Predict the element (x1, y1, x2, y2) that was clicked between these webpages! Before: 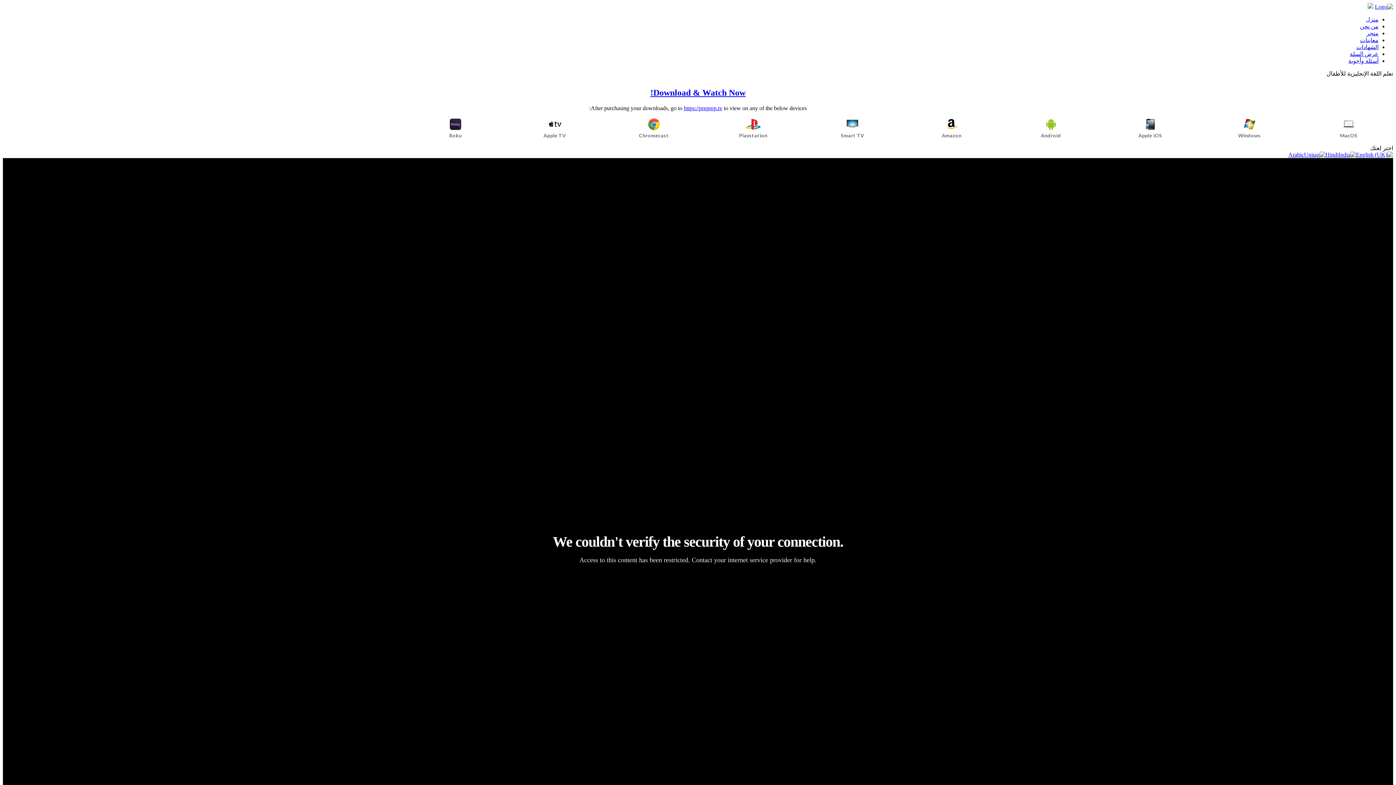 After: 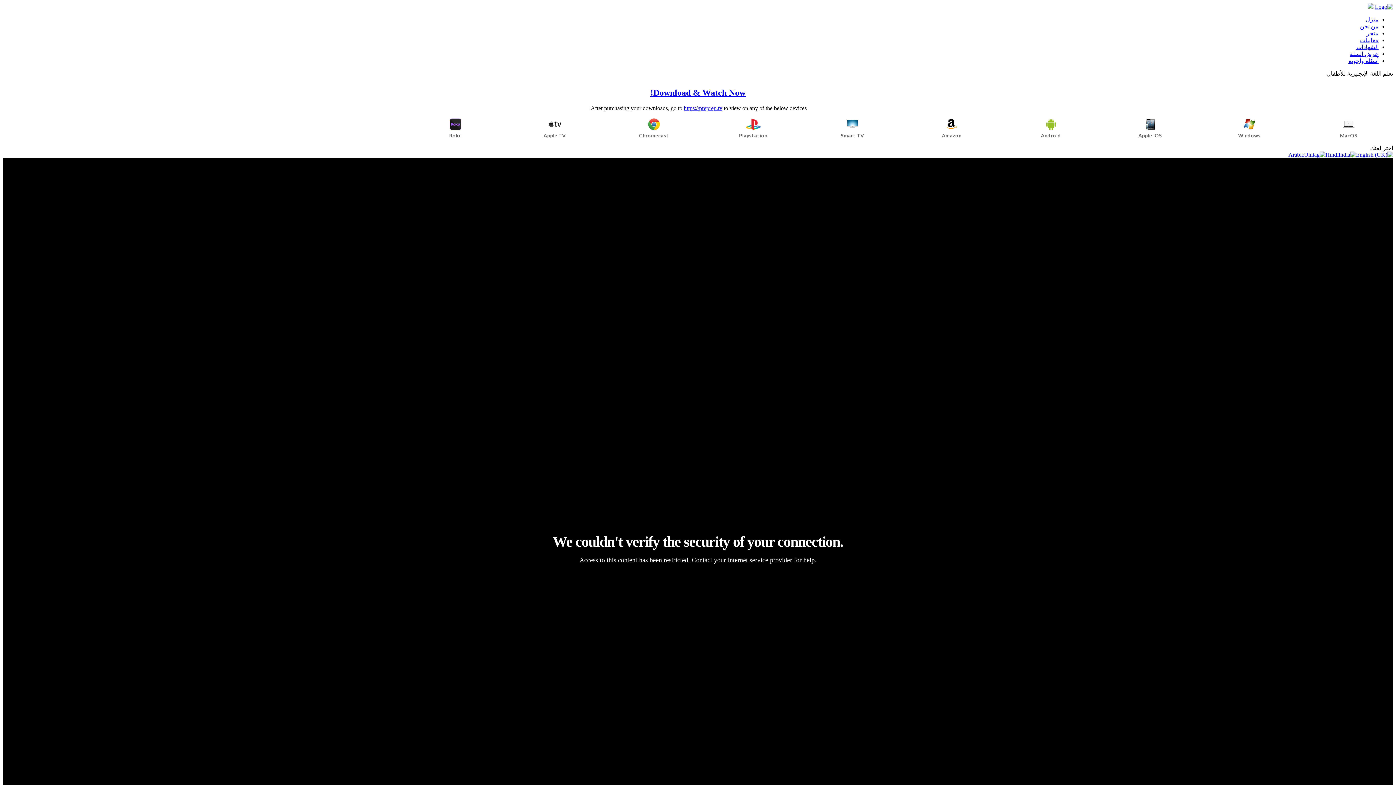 Action: bbox: (1360, 23, 1378, 29) label: من نحن